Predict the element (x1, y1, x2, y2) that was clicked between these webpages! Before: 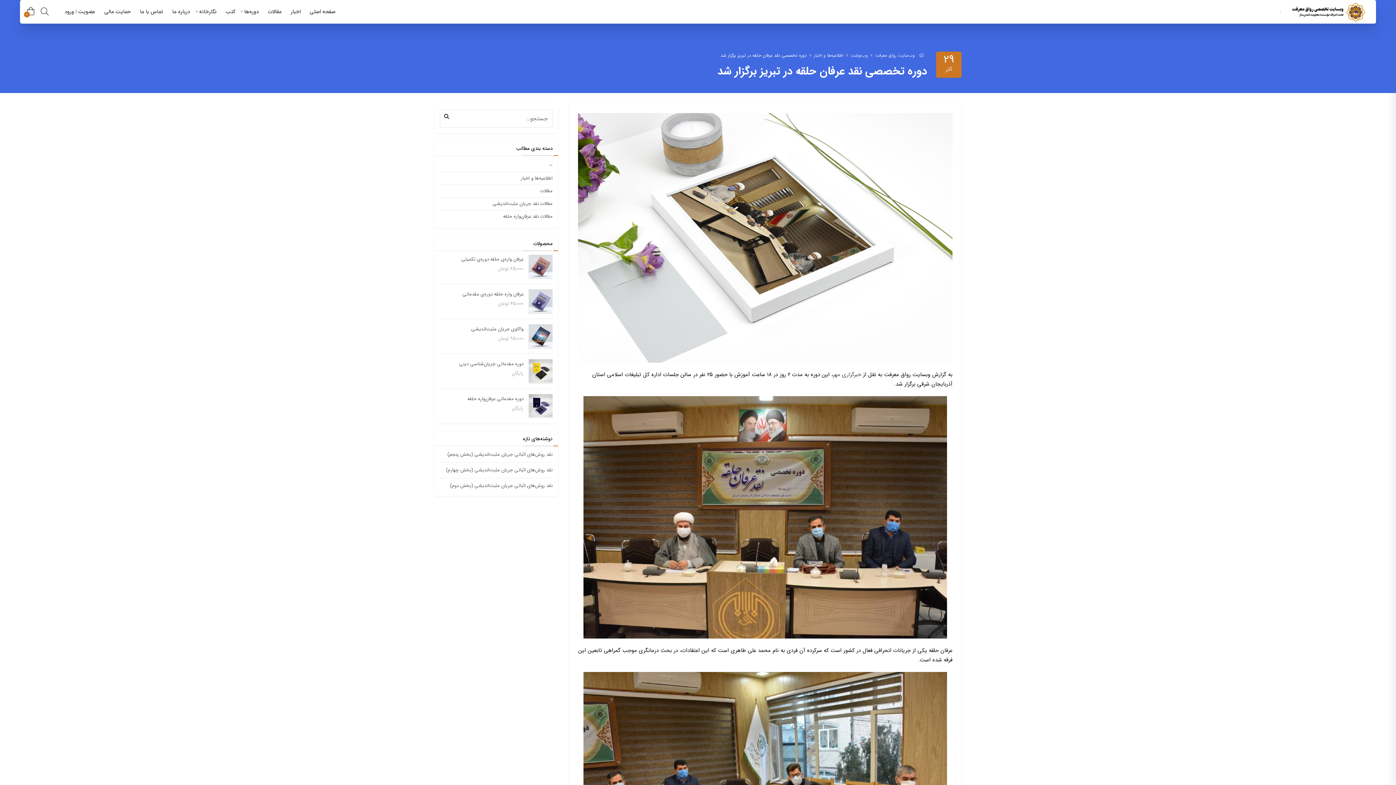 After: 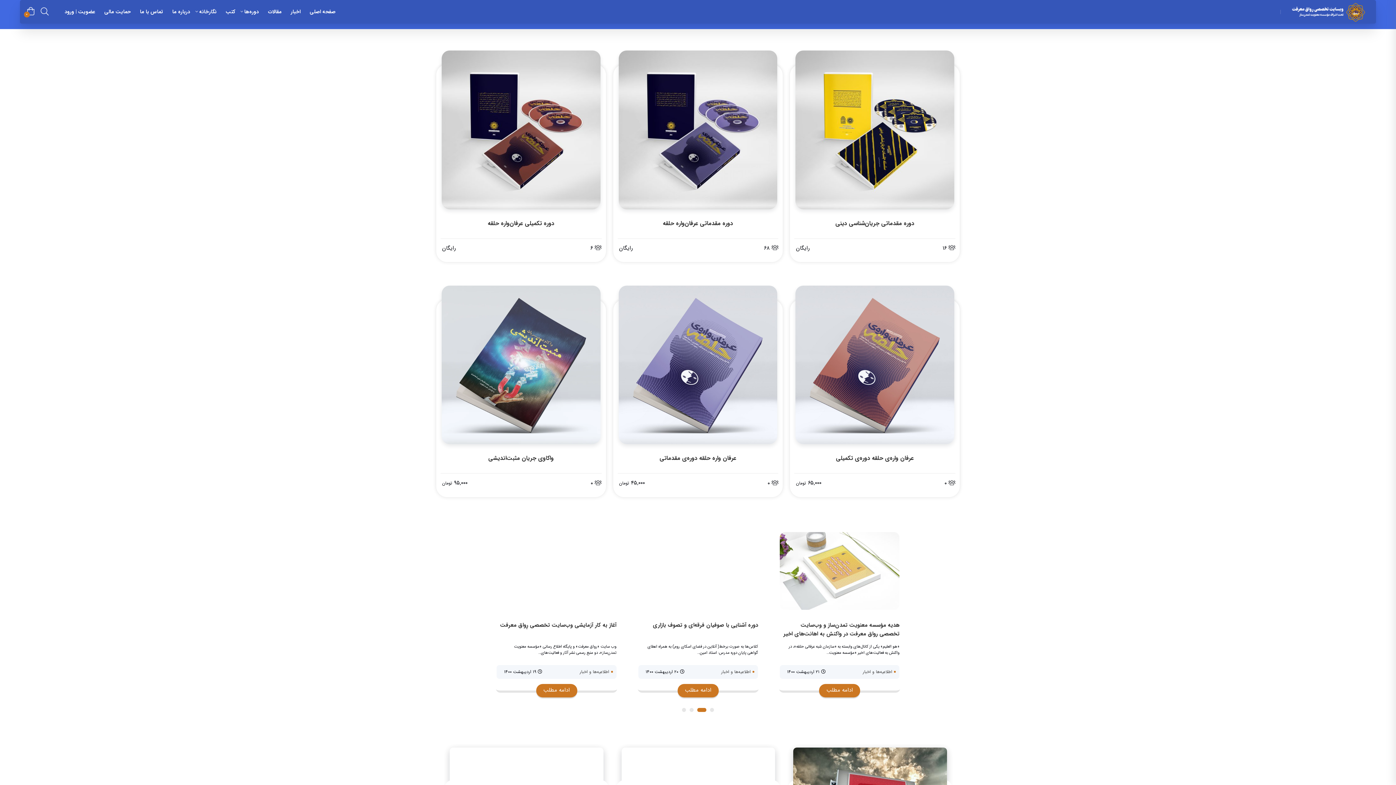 Action: bbox: (1286, 1, 1369, 23)